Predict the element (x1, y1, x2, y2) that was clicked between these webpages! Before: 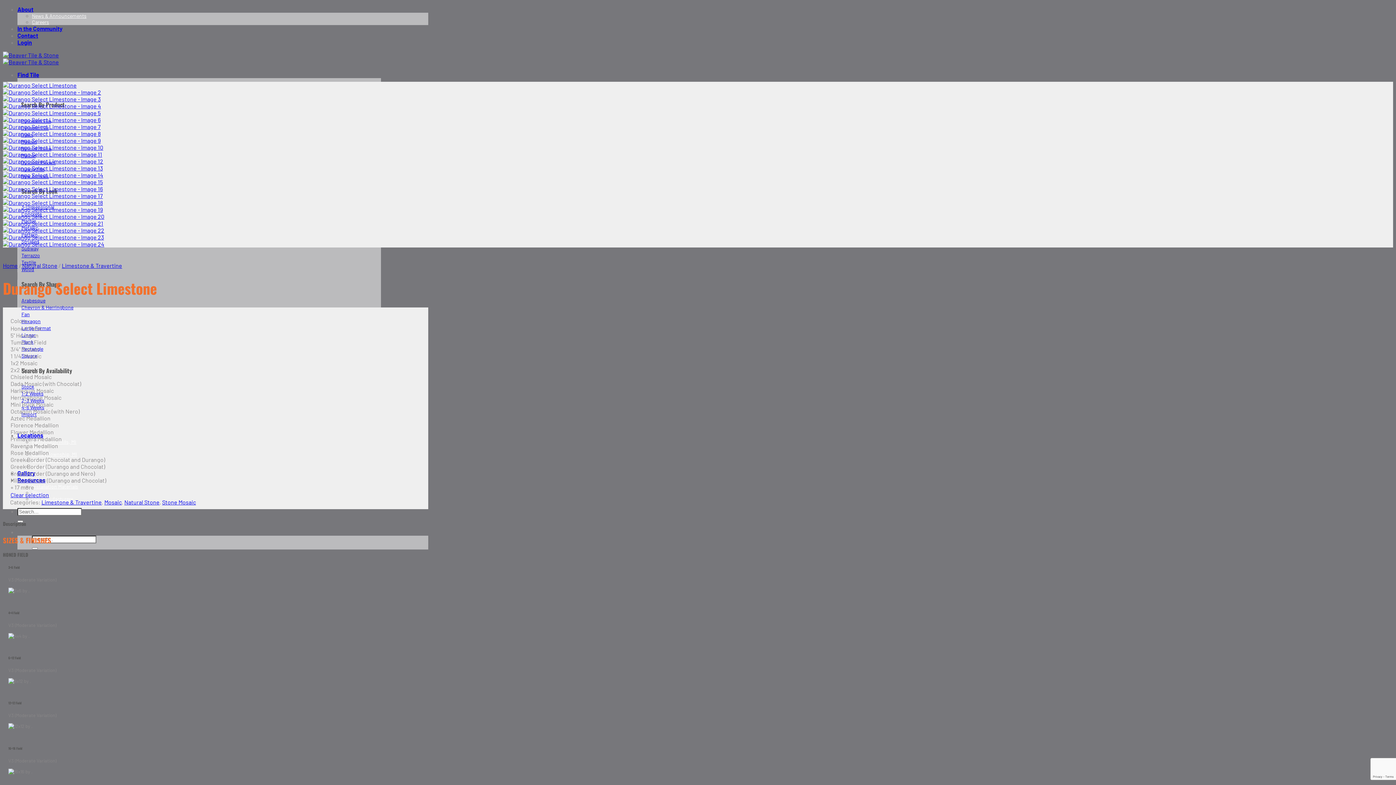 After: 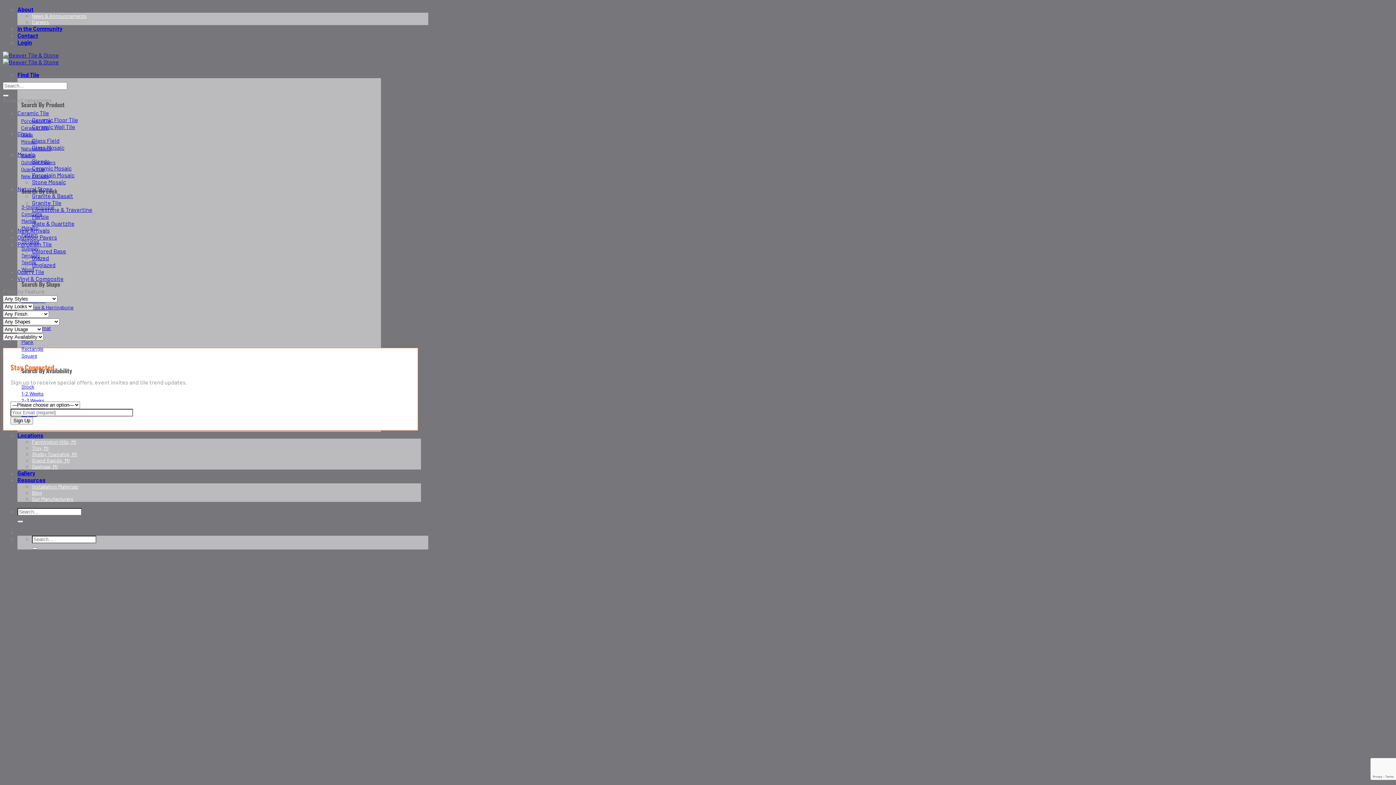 Action: bbox: (124, 498, 159, 505) label: Natural Stone